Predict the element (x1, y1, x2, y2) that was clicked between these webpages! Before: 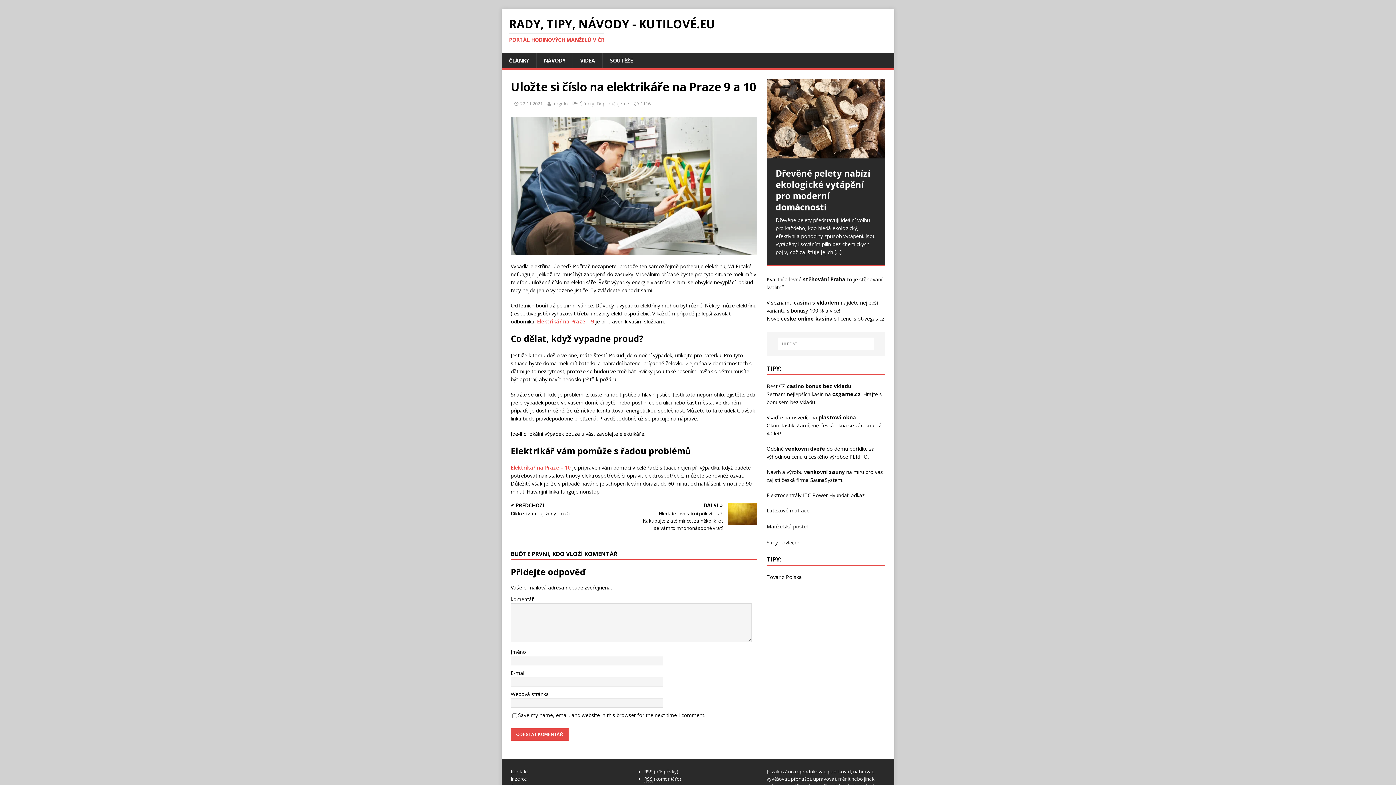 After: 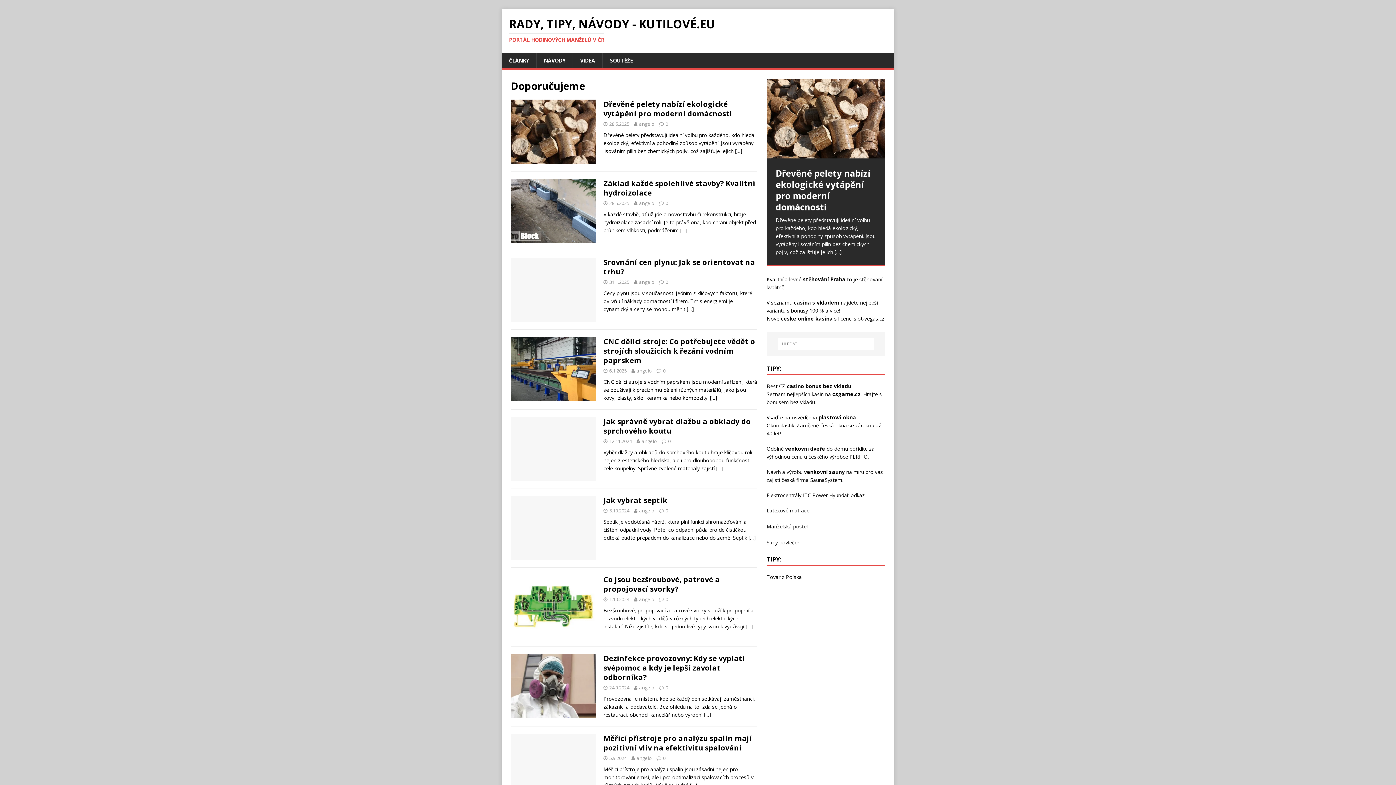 Action: bbox: (596, 100, 629, 106) label: Doporučujeme